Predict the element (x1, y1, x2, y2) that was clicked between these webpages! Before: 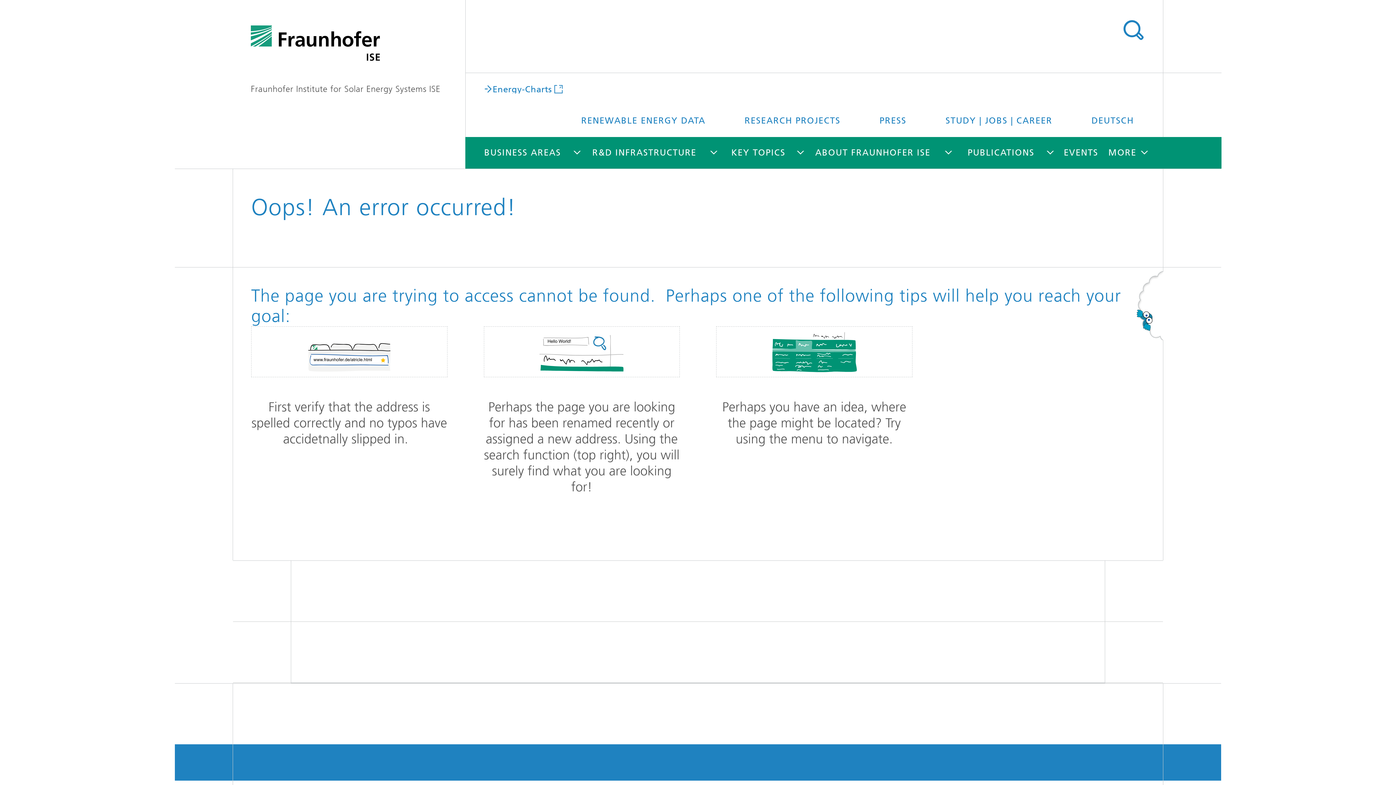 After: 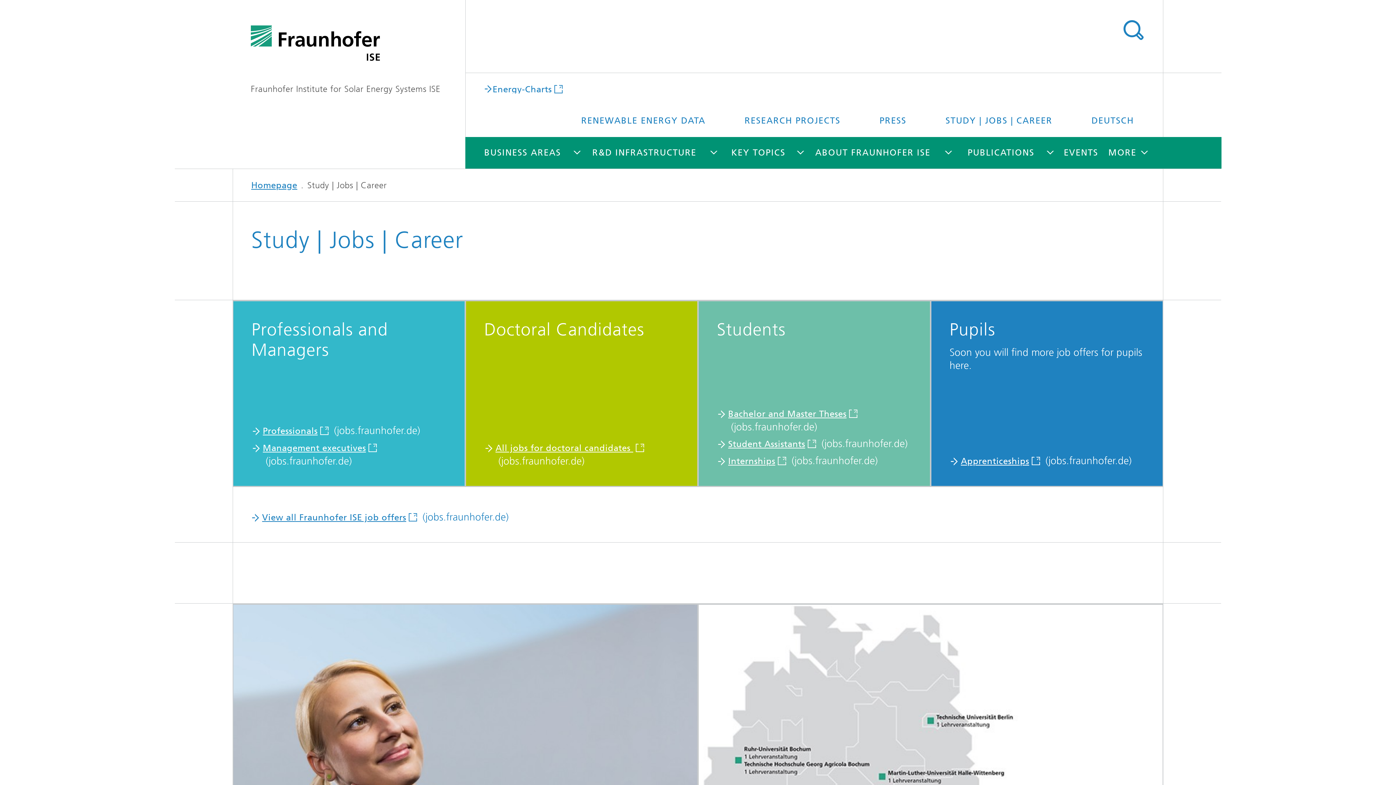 Action: bbox: (927, 104, 1070, 137) label: STUDY | JOBS | CAREER